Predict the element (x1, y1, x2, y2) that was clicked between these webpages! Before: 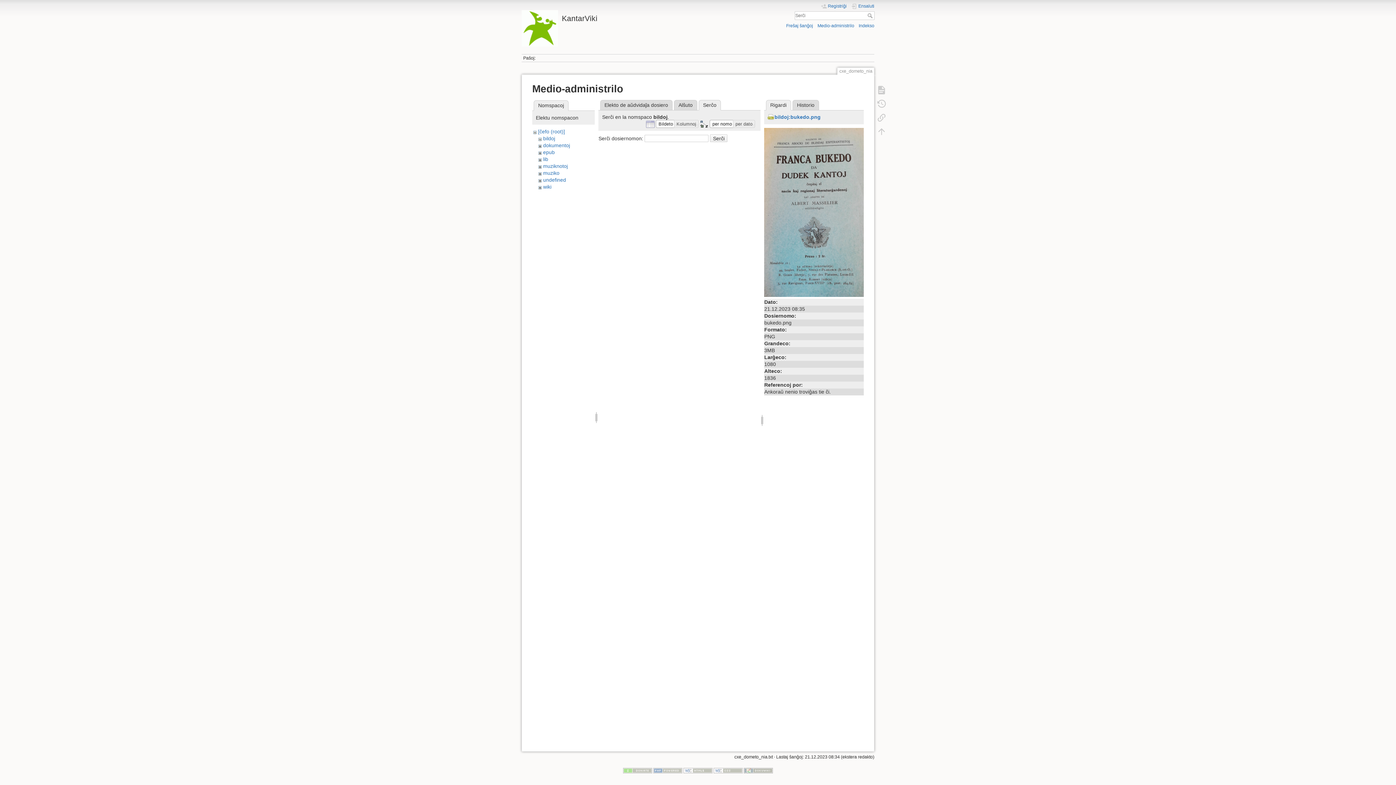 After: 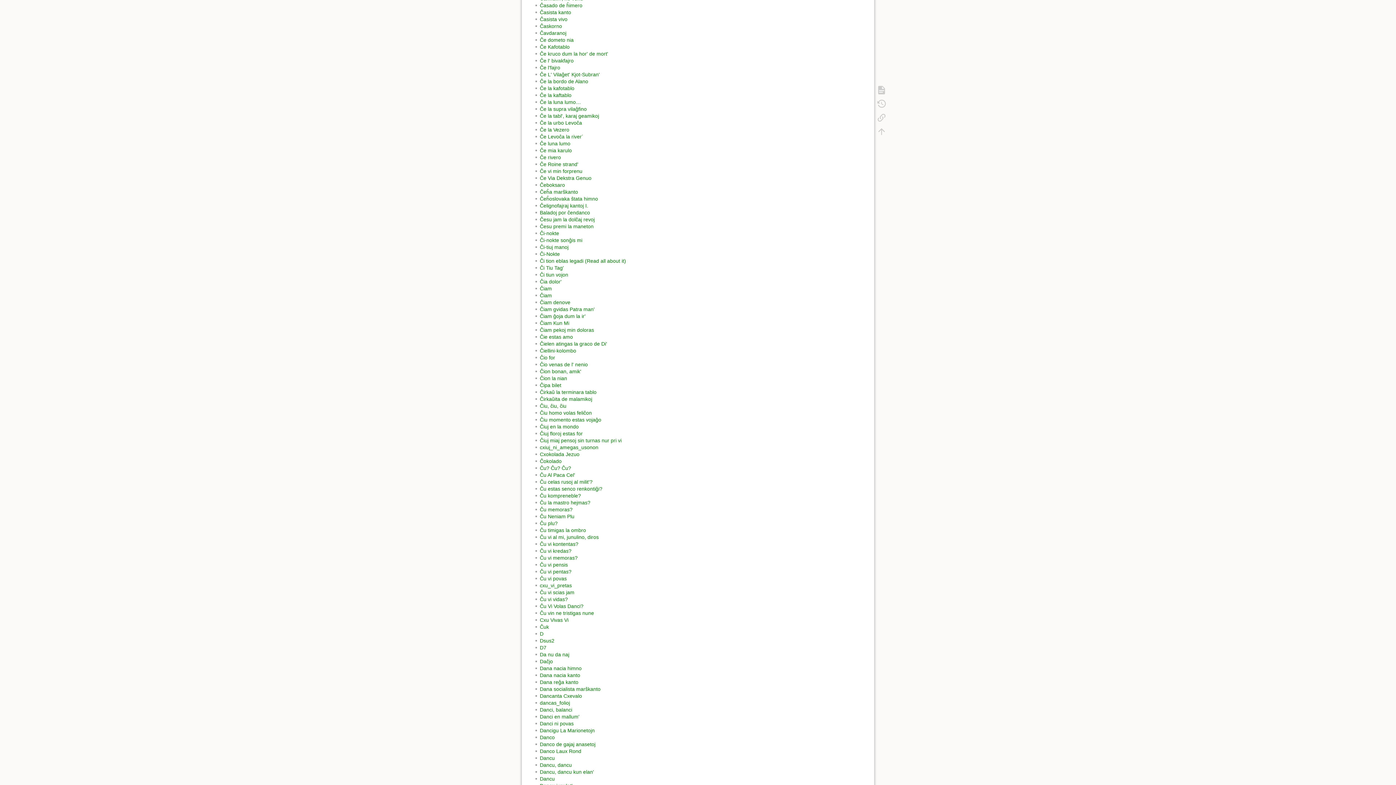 Action: bbox: (858, 23, 874, 28) label: Indekso